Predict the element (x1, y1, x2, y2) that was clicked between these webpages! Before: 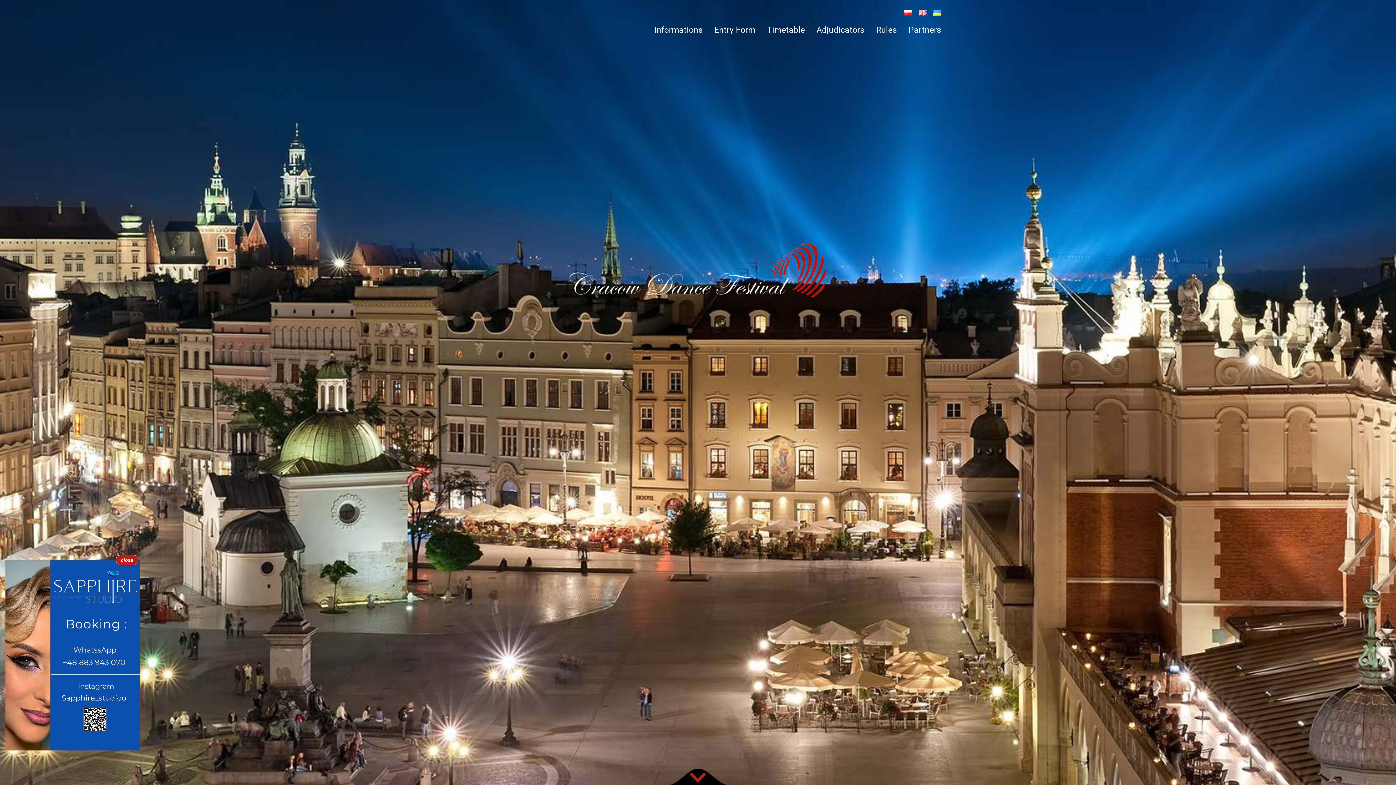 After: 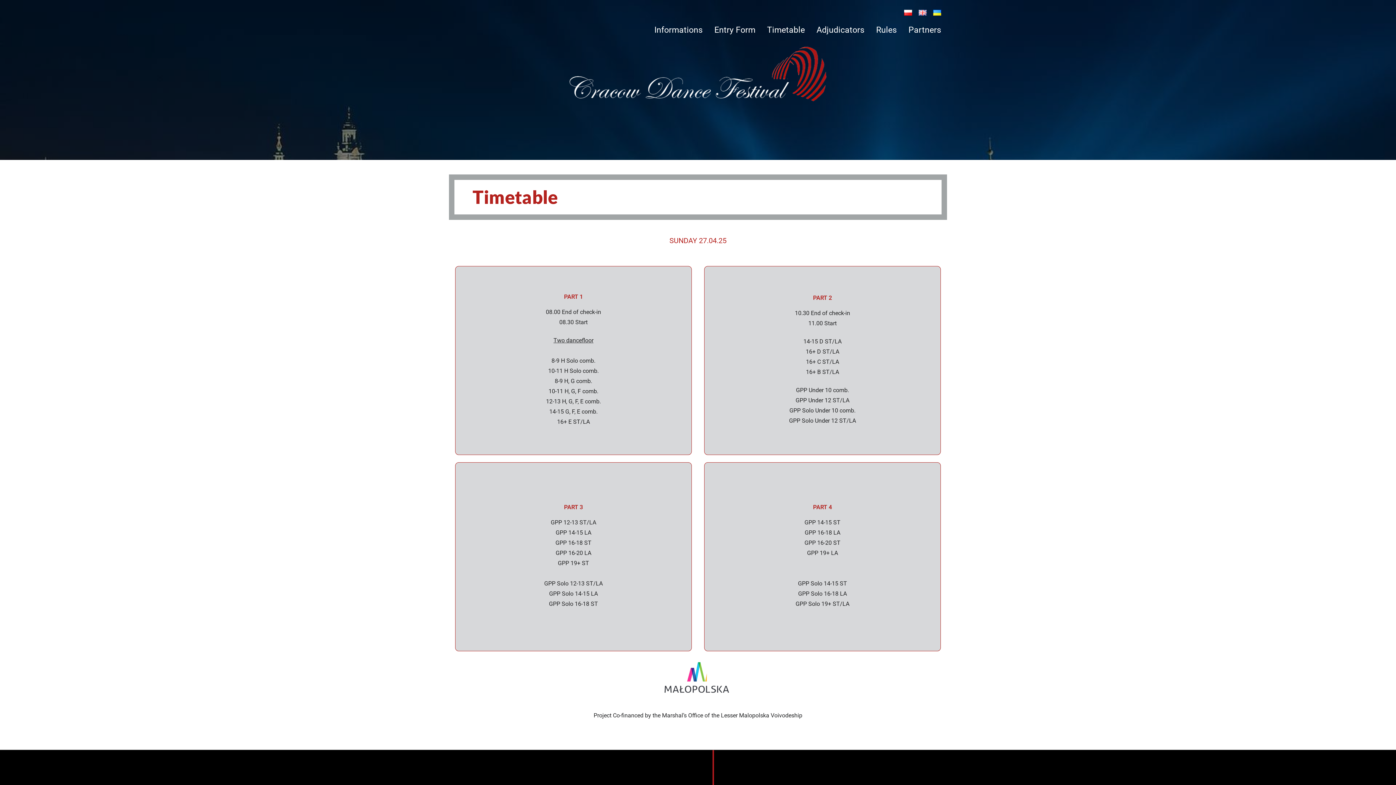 Action: bbox: (767, 22, 805, 37) label: Timetable